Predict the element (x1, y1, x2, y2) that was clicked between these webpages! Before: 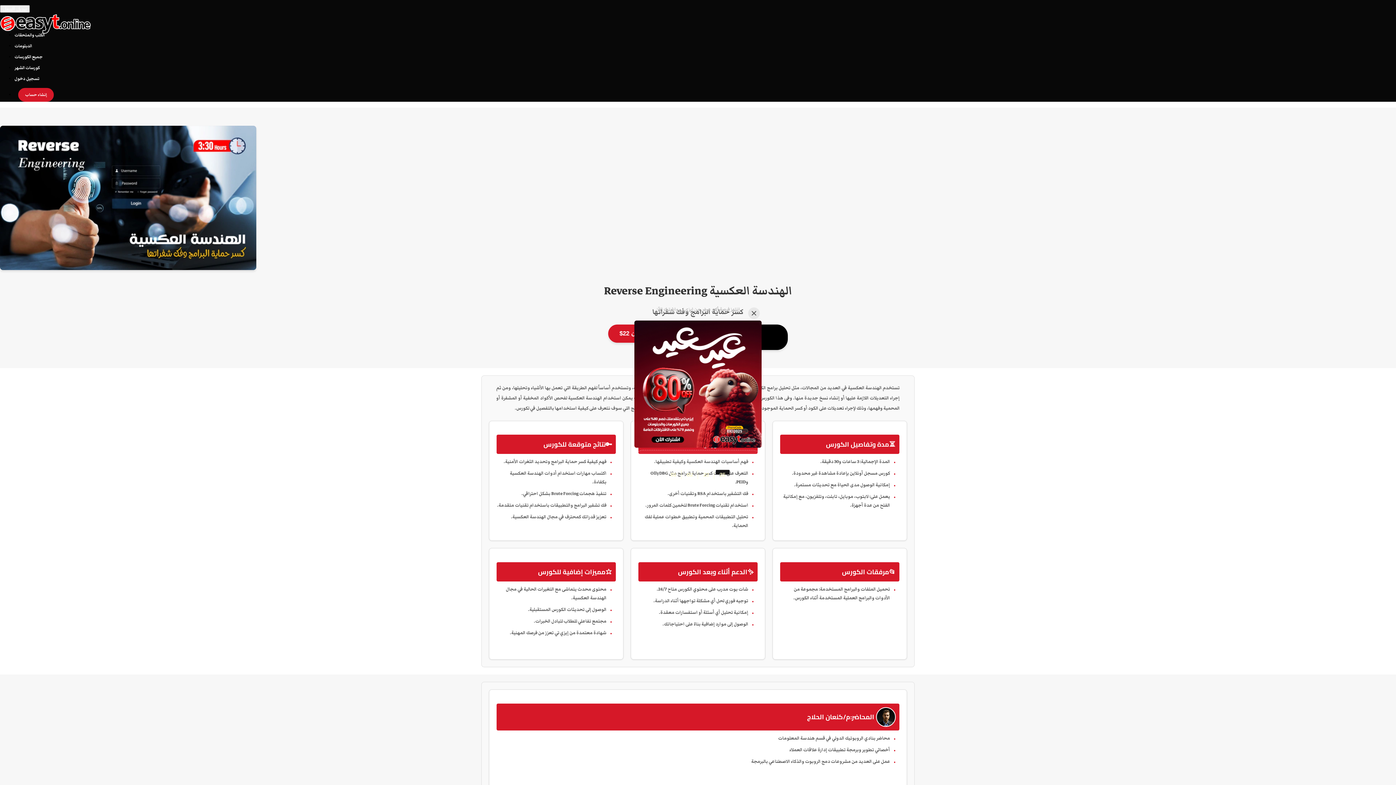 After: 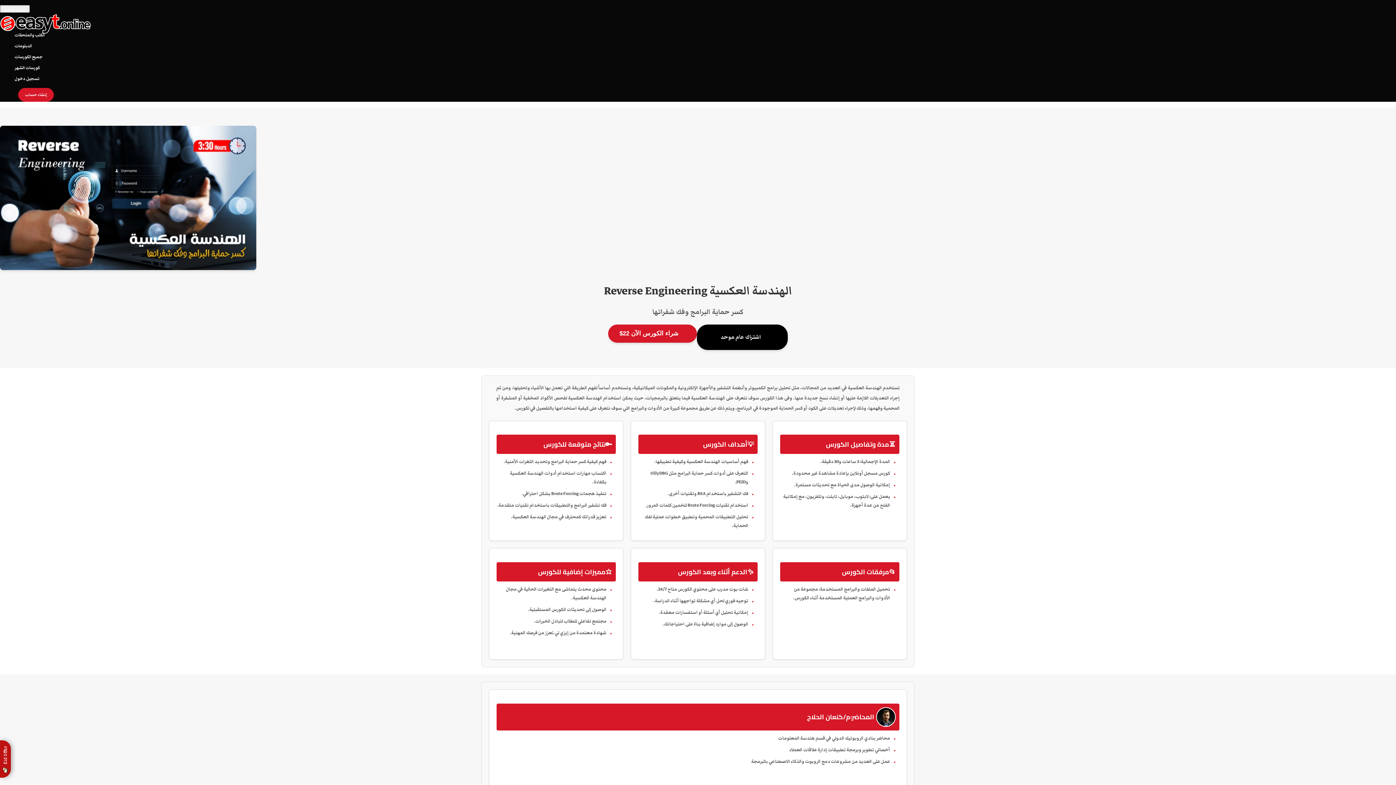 Action: bbox: (748, 307, 760, 319) label: Close